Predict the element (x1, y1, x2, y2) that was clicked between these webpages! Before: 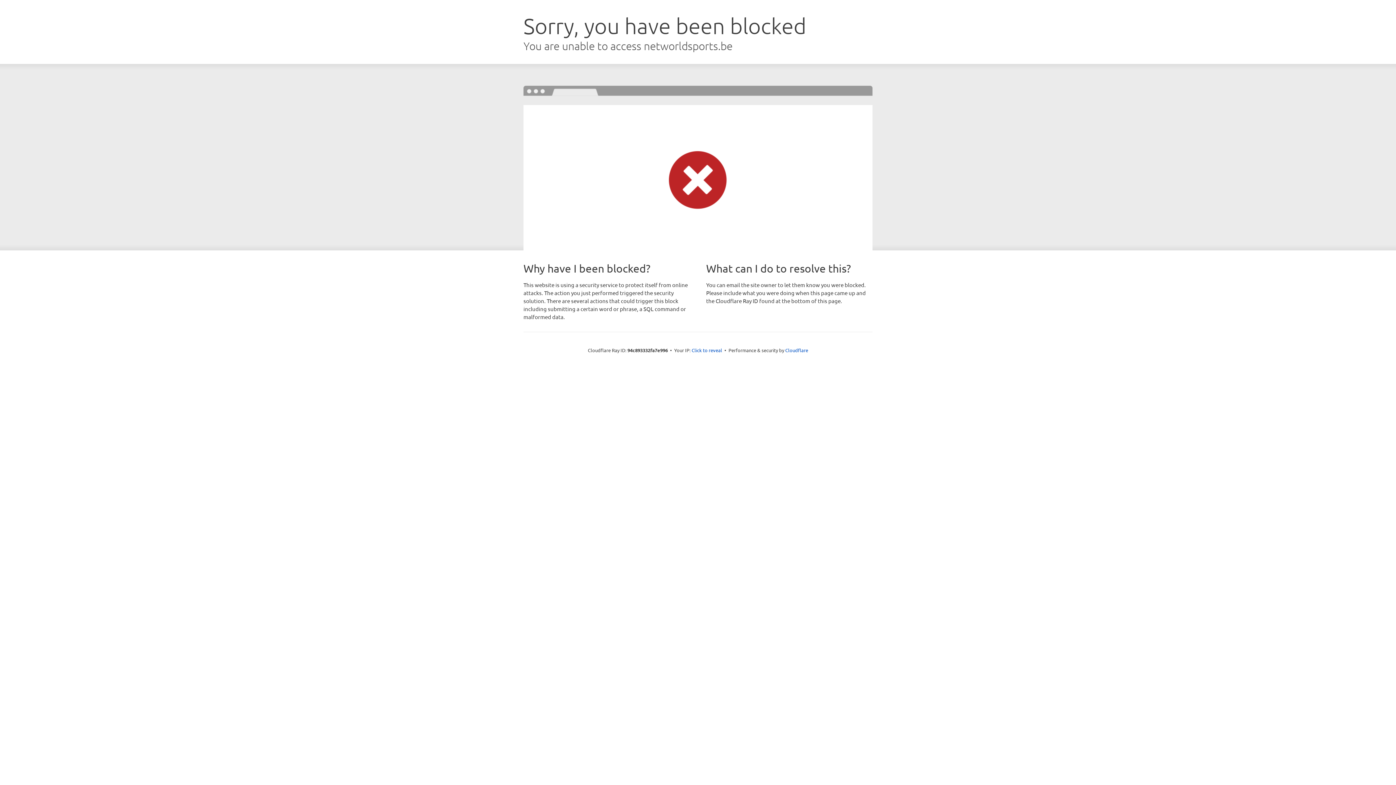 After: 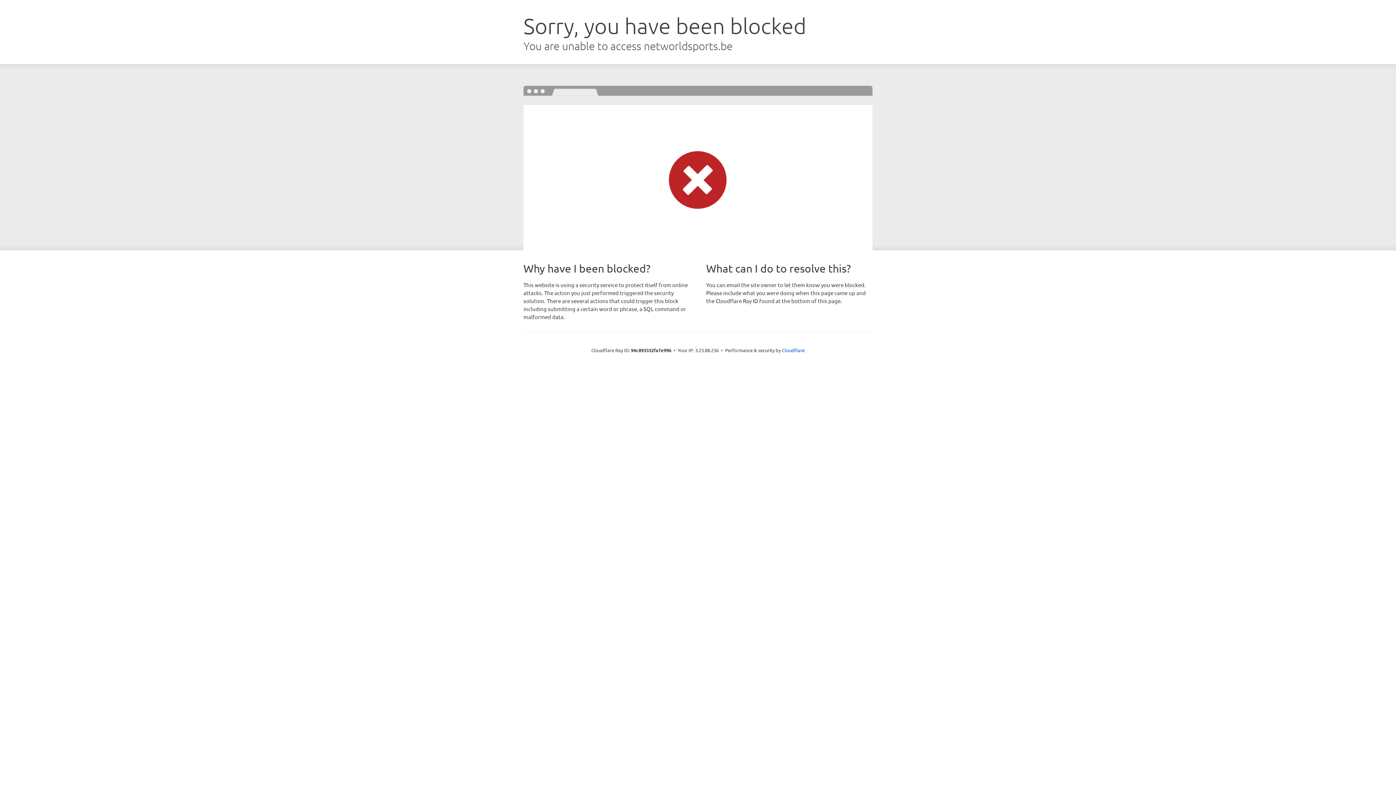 Action: label: Click to reveal bbox: (691, 346, 722, 353)